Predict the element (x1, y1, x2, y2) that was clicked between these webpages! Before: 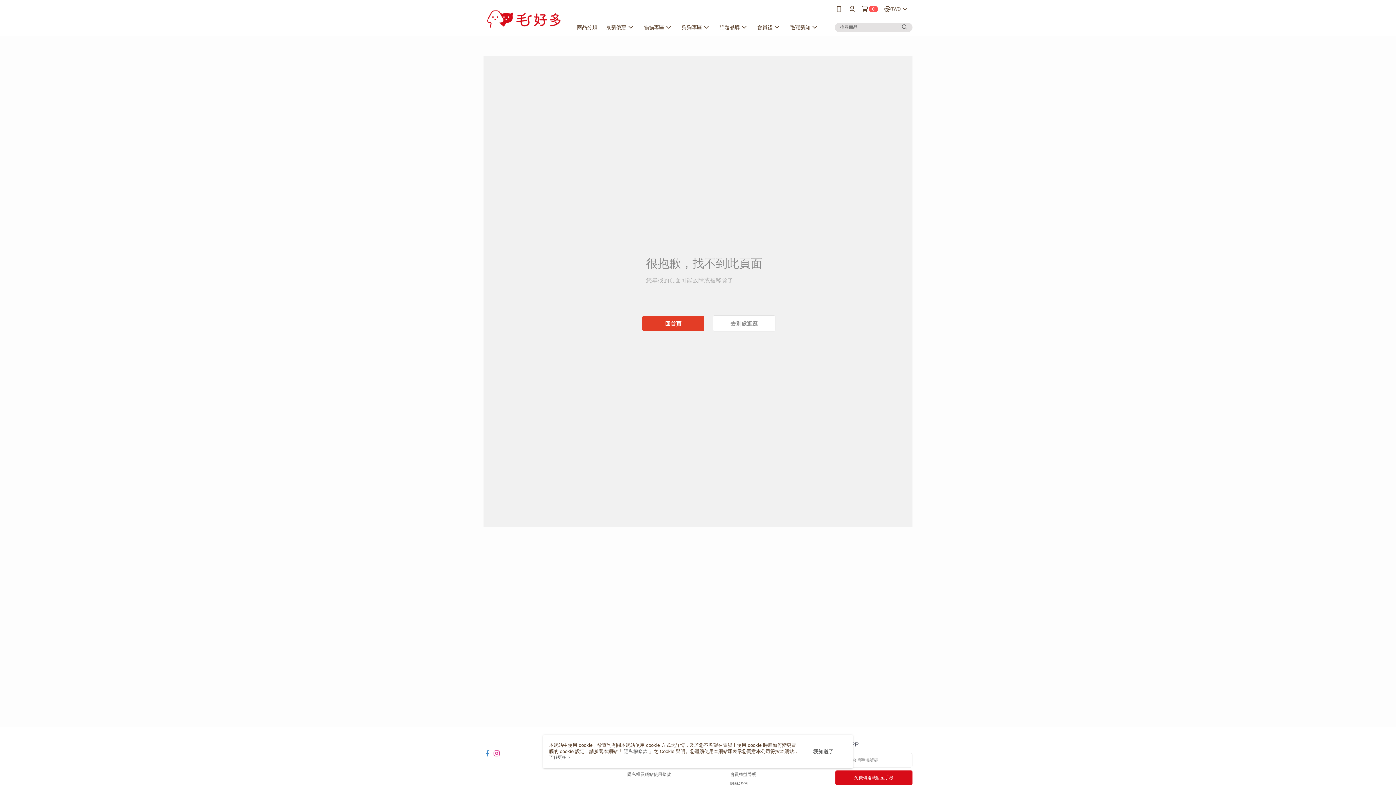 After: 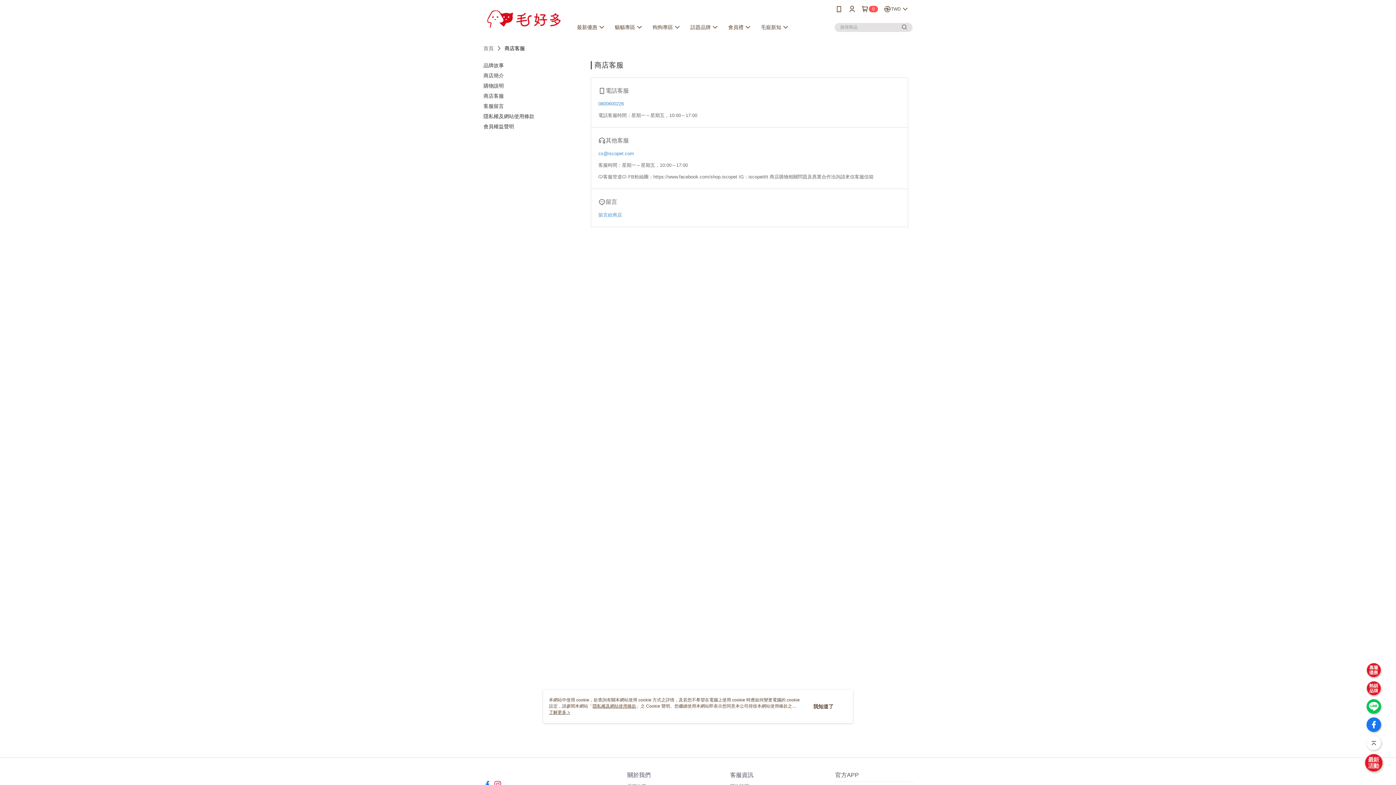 Action: bbox: (730, 781, 747, 786) label: 聯絡我們